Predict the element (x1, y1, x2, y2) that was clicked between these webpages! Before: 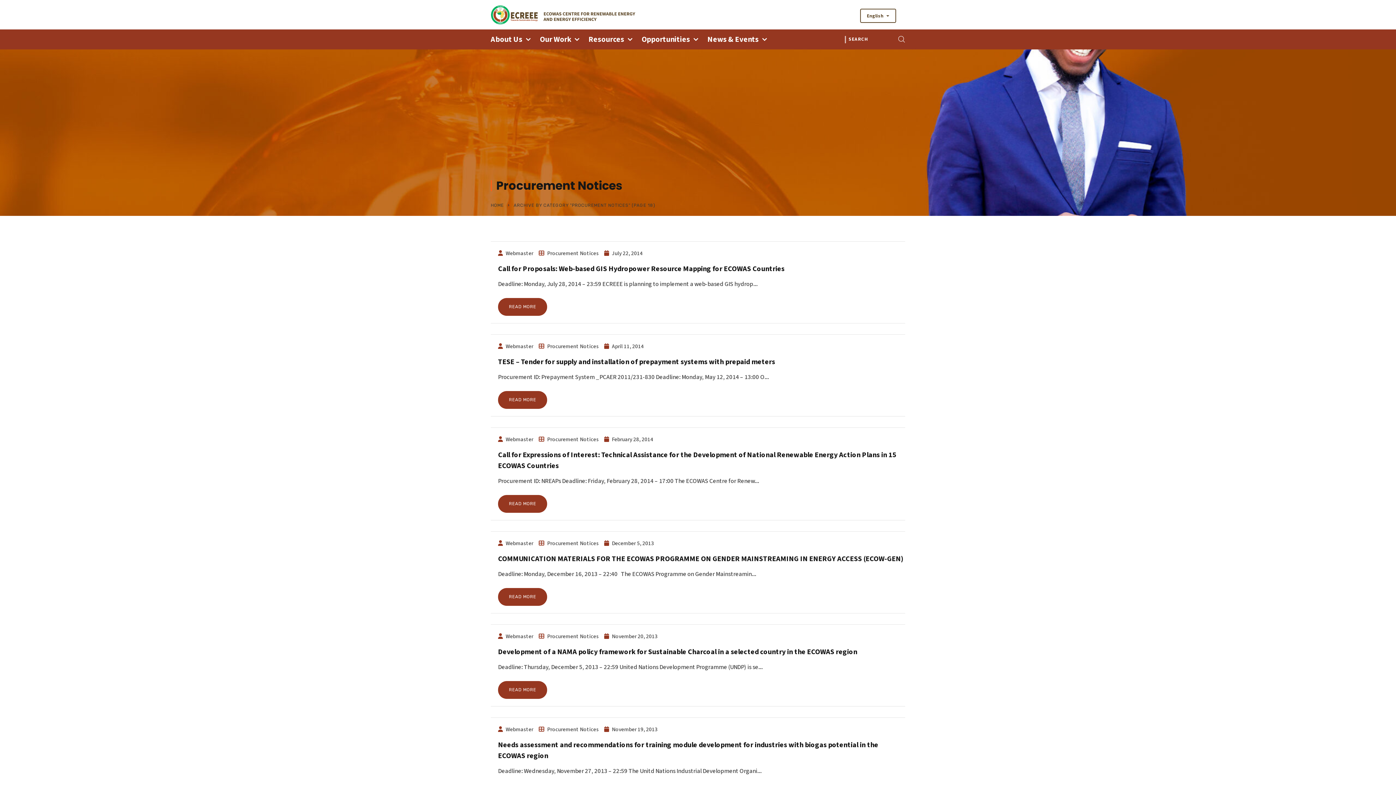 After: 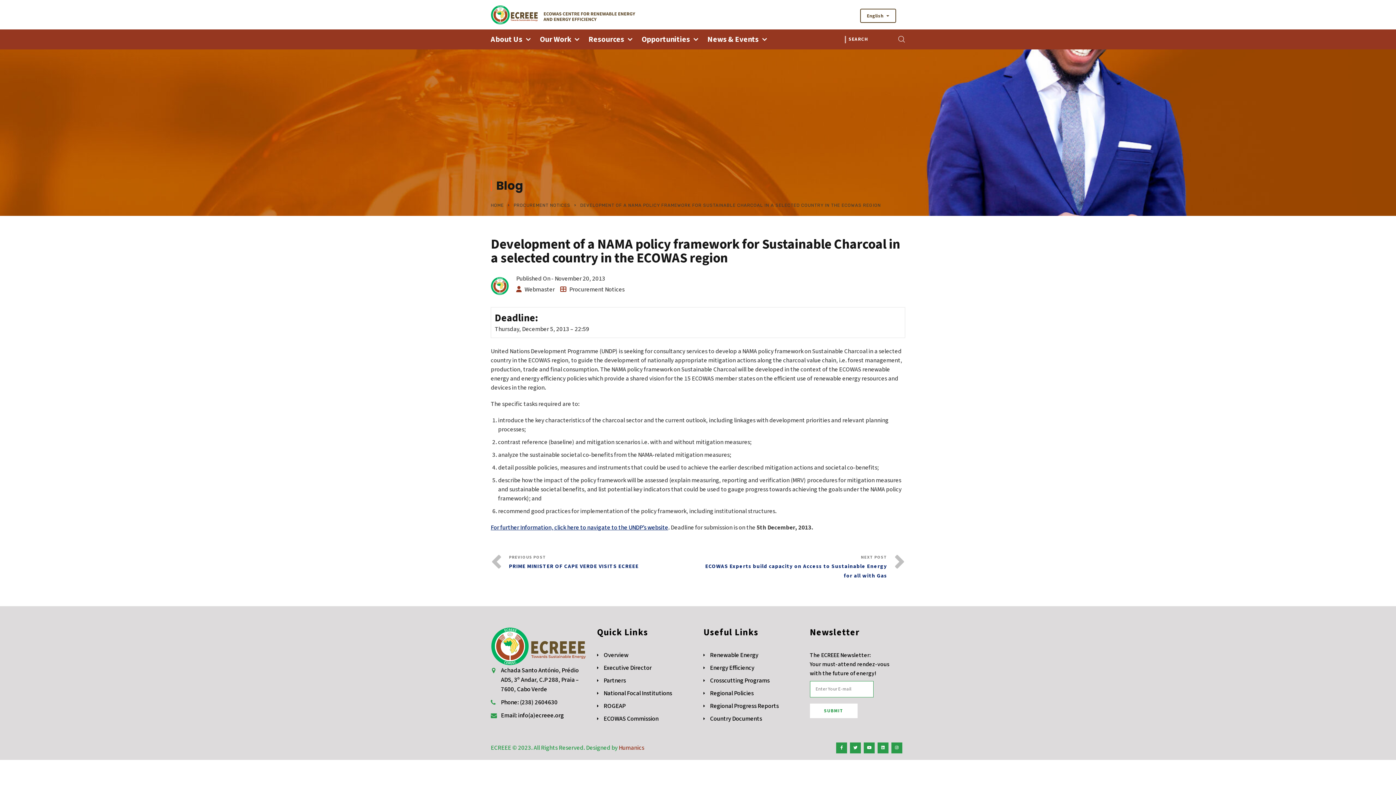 Action: label: Development of a NAMA policy framework for Sustainable Charcoal in a selected country in the ECOWAS region bbox: (498, 647, 857, 657)